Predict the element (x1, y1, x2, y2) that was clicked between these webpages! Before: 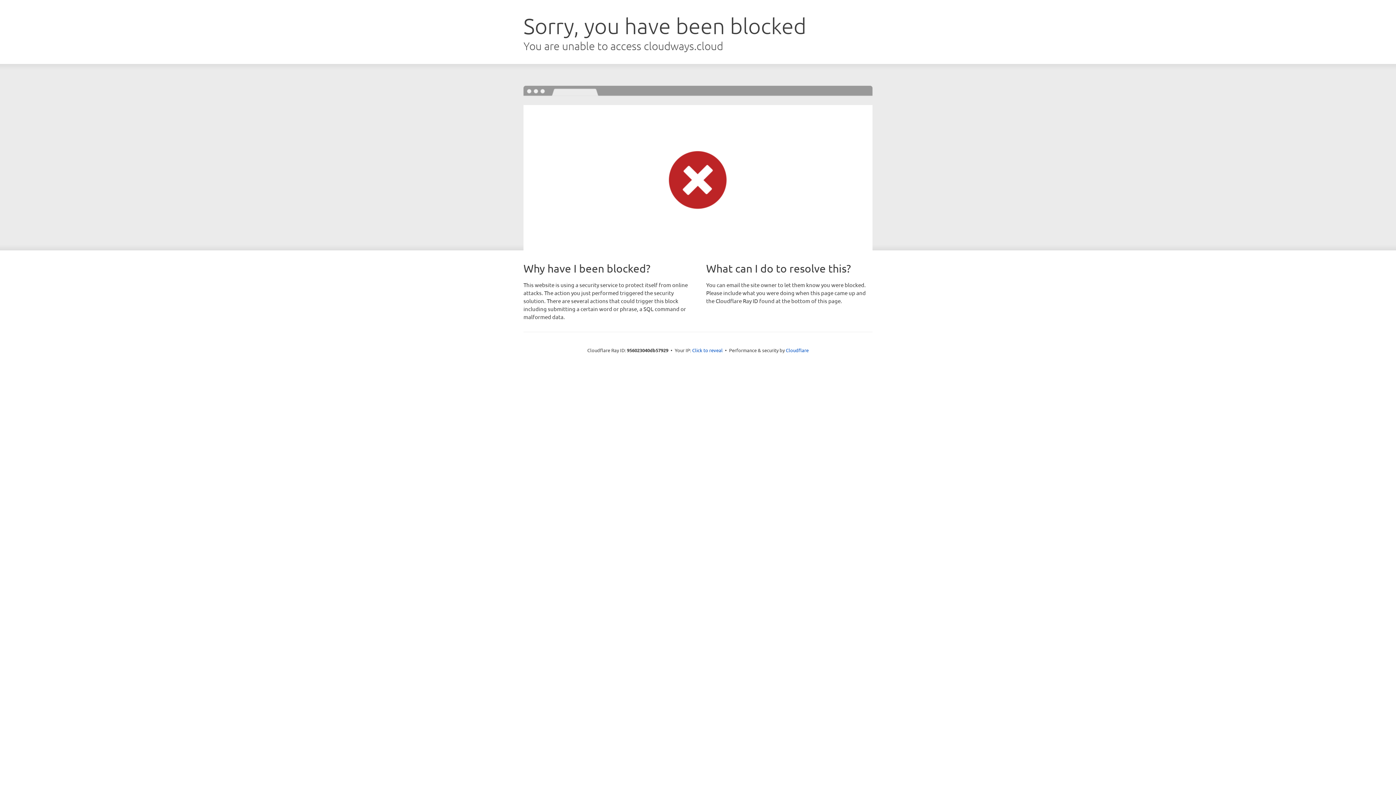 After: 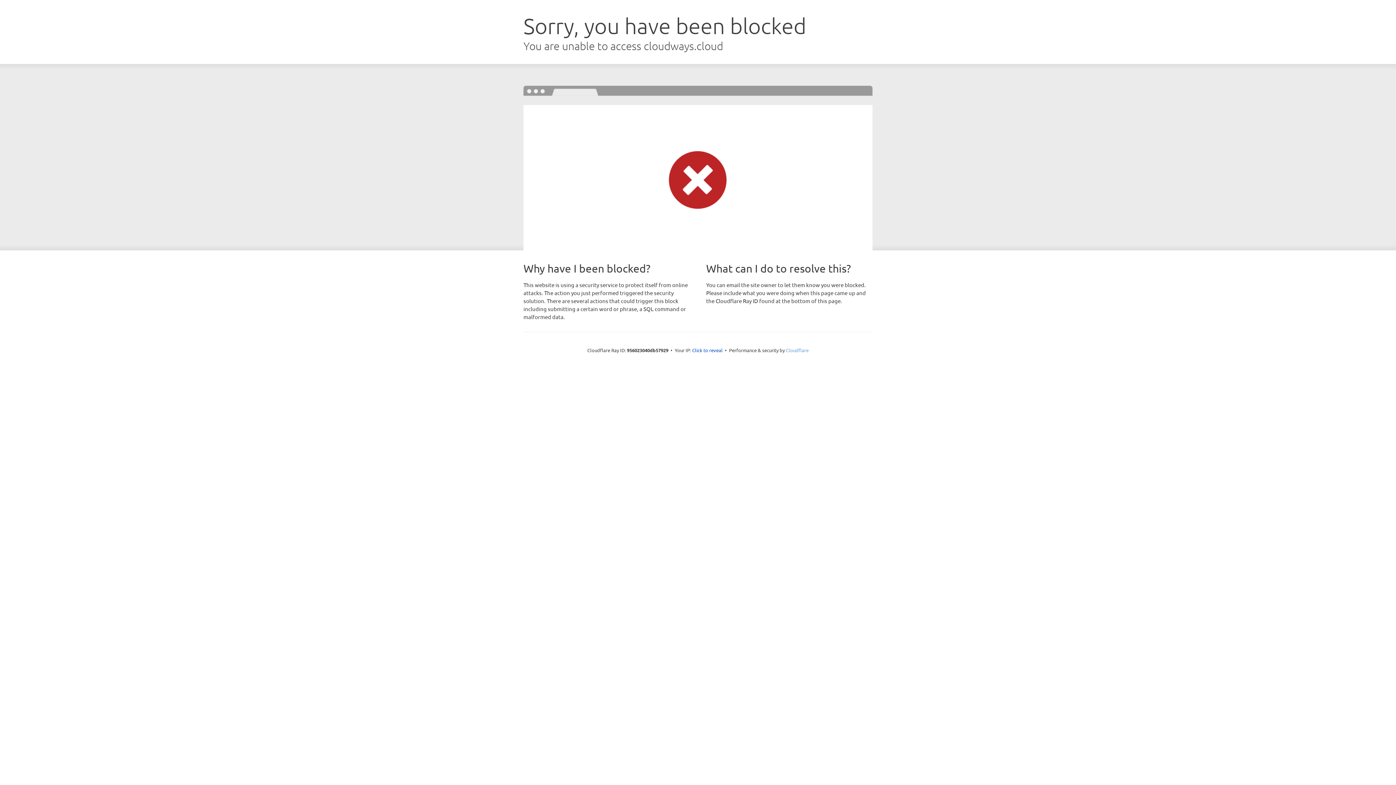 Action: bbox: (786, 347, 808, 353) label: Cloudflare